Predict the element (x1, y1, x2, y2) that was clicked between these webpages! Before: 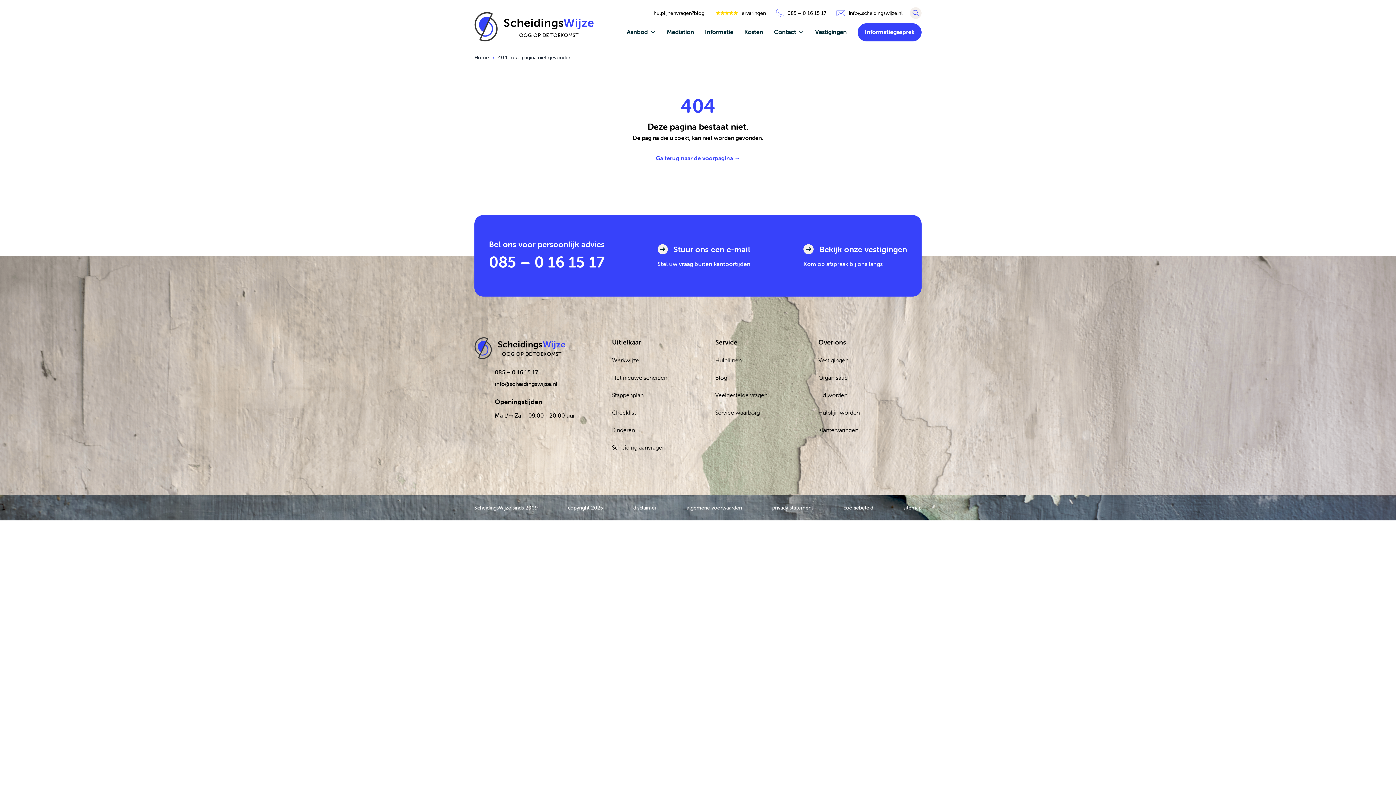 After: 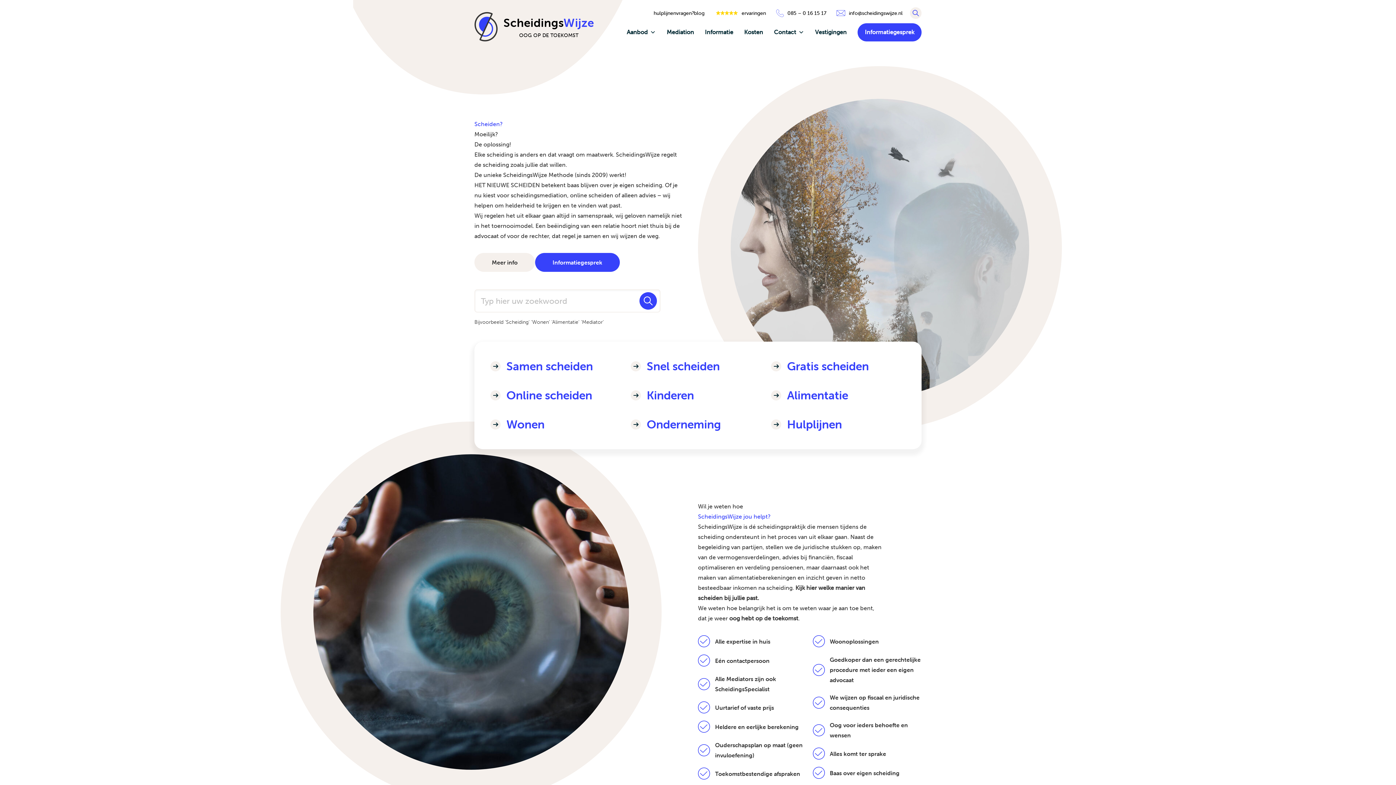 Action: label: Ga terug naar de voorpagina → bbox: (656, 154, 740, 161)